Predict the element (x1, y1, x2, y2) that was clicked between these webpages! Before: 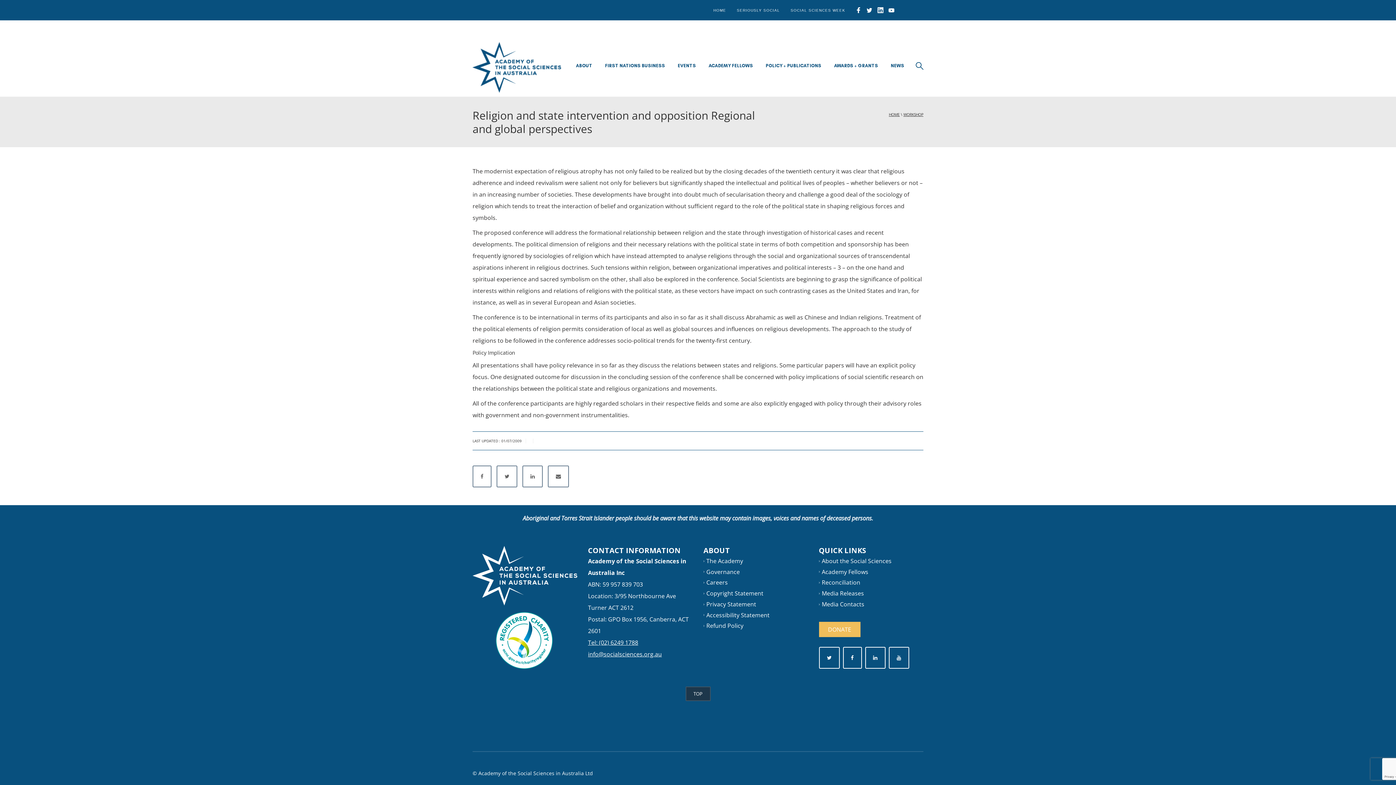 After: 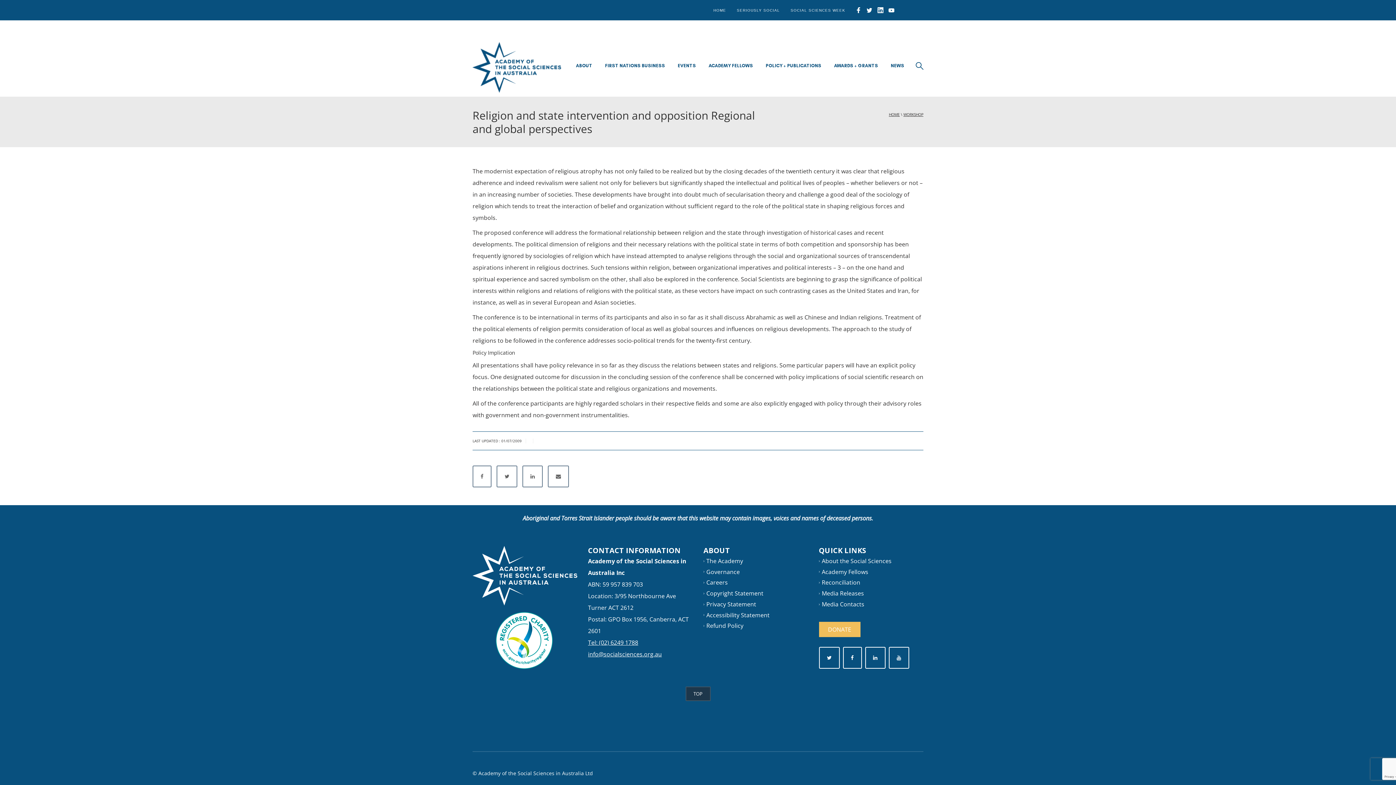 Action: bbox: (855, 7, 861, 13)